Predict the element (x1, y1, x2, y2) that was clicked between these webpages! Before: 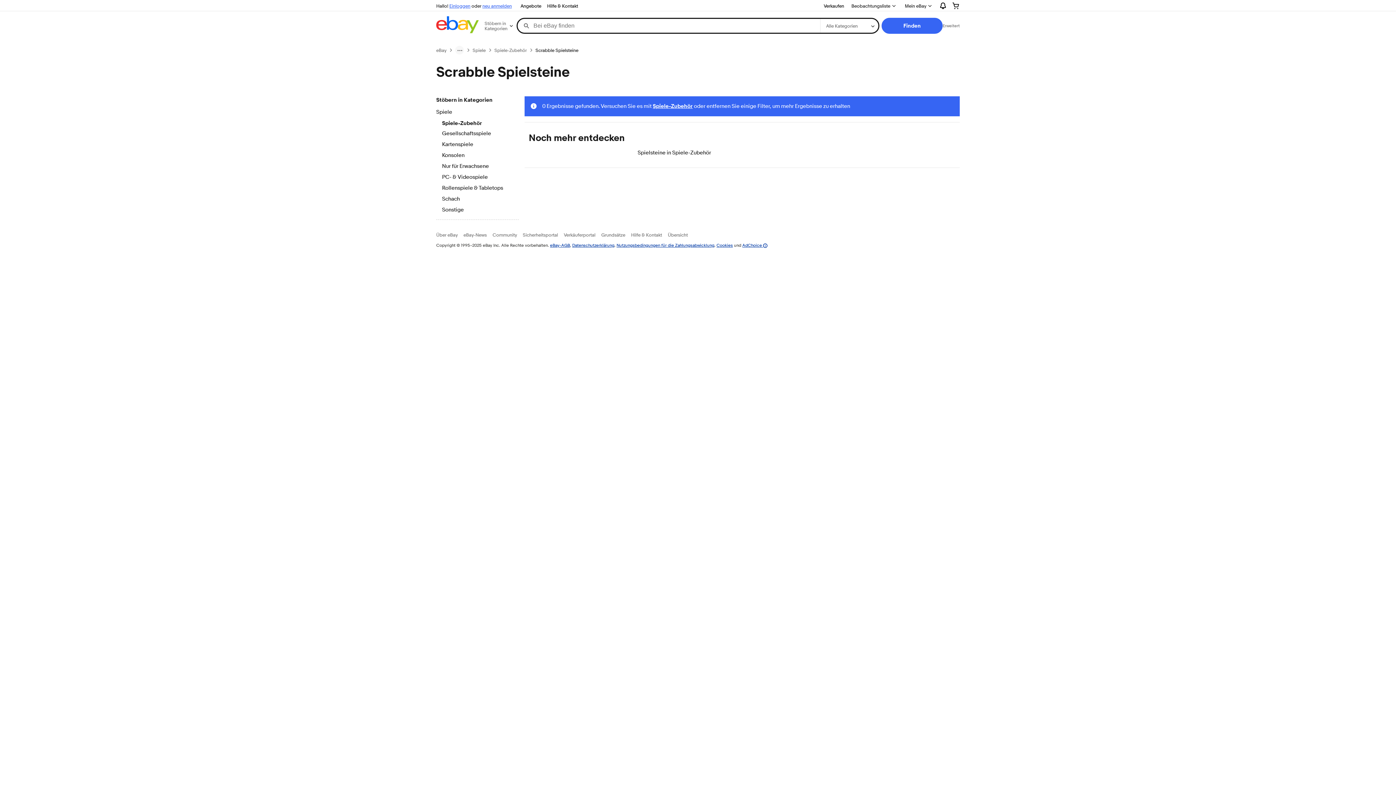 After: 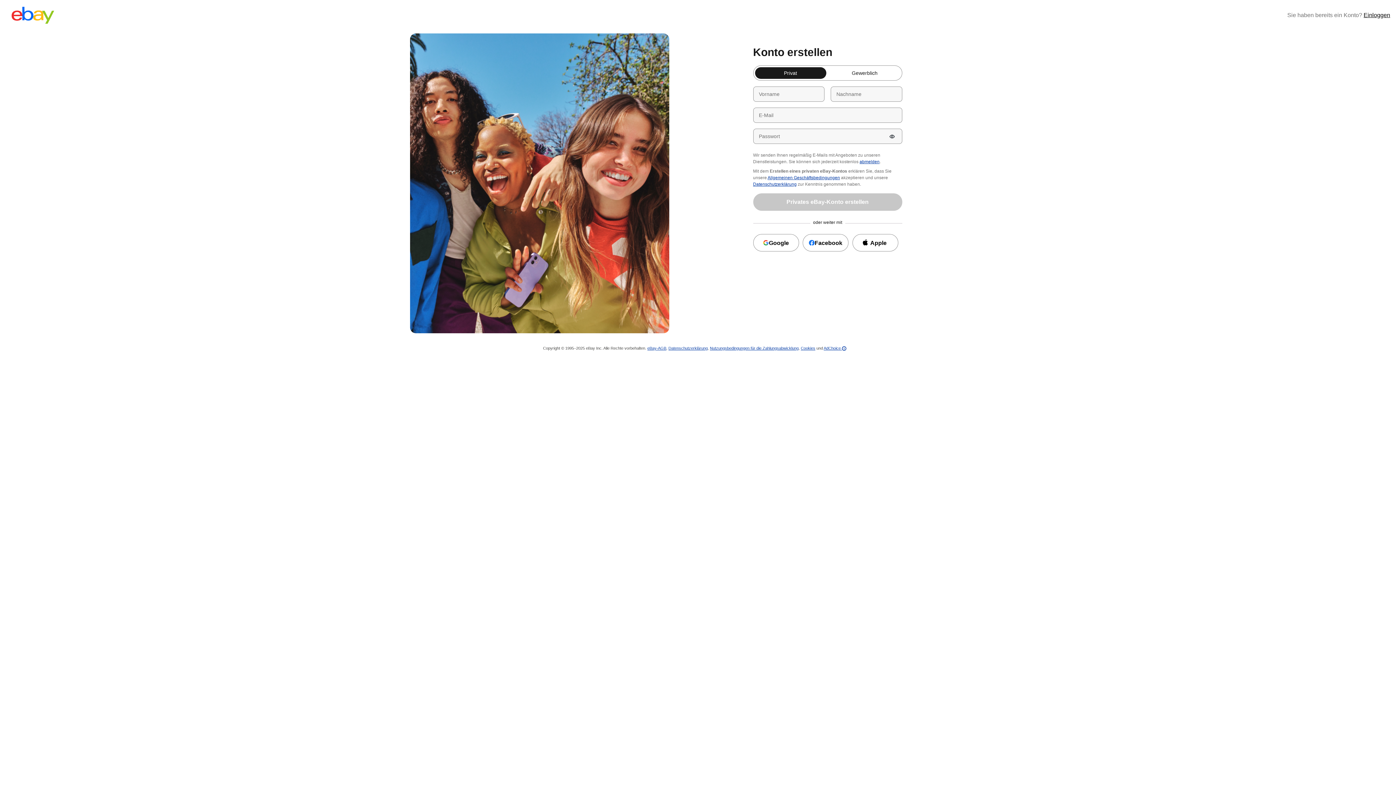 Action: label: neu anmelden bbox: (482, 2, 512, 8)